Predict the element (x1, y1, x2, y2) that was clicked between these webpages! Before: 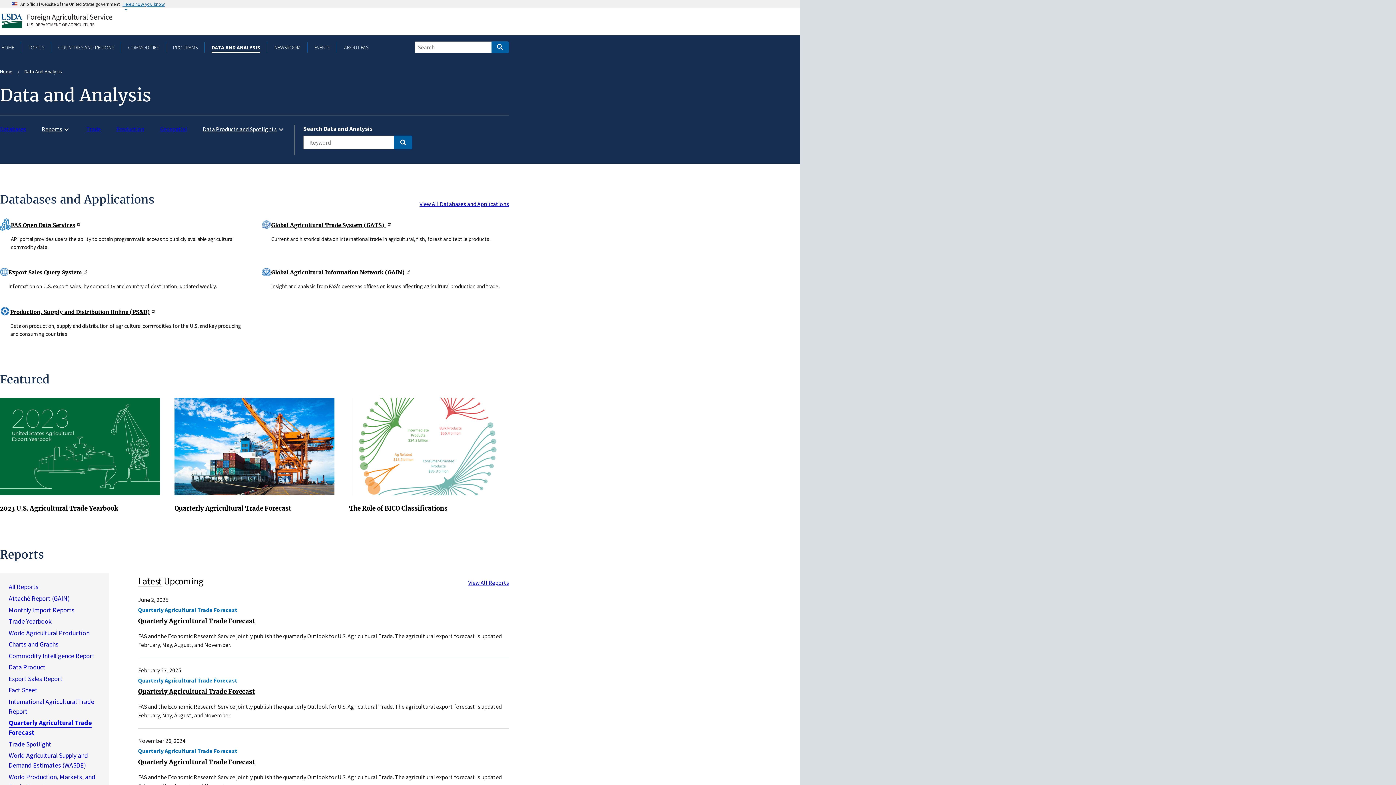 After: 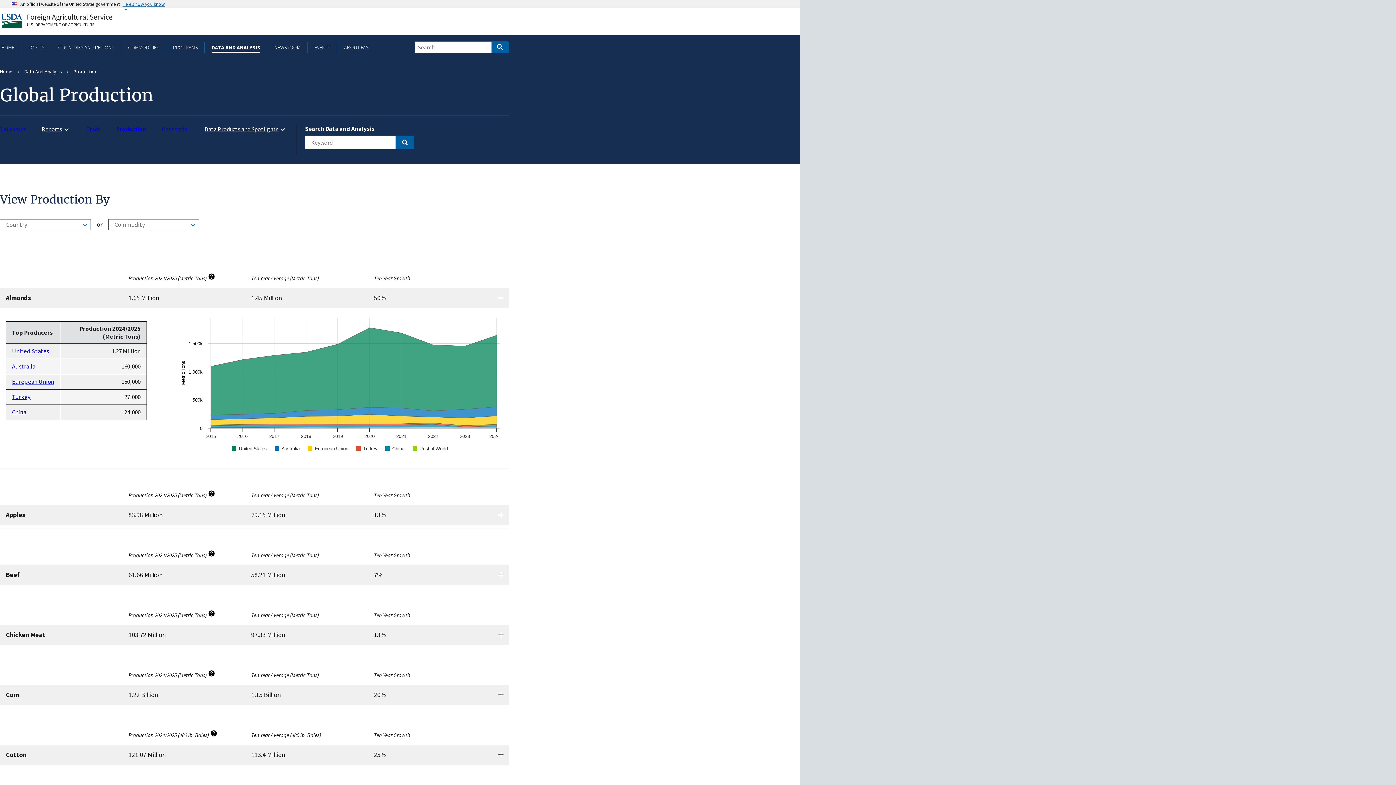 Action: bbox: (116, 124, 144, 133) label: Production